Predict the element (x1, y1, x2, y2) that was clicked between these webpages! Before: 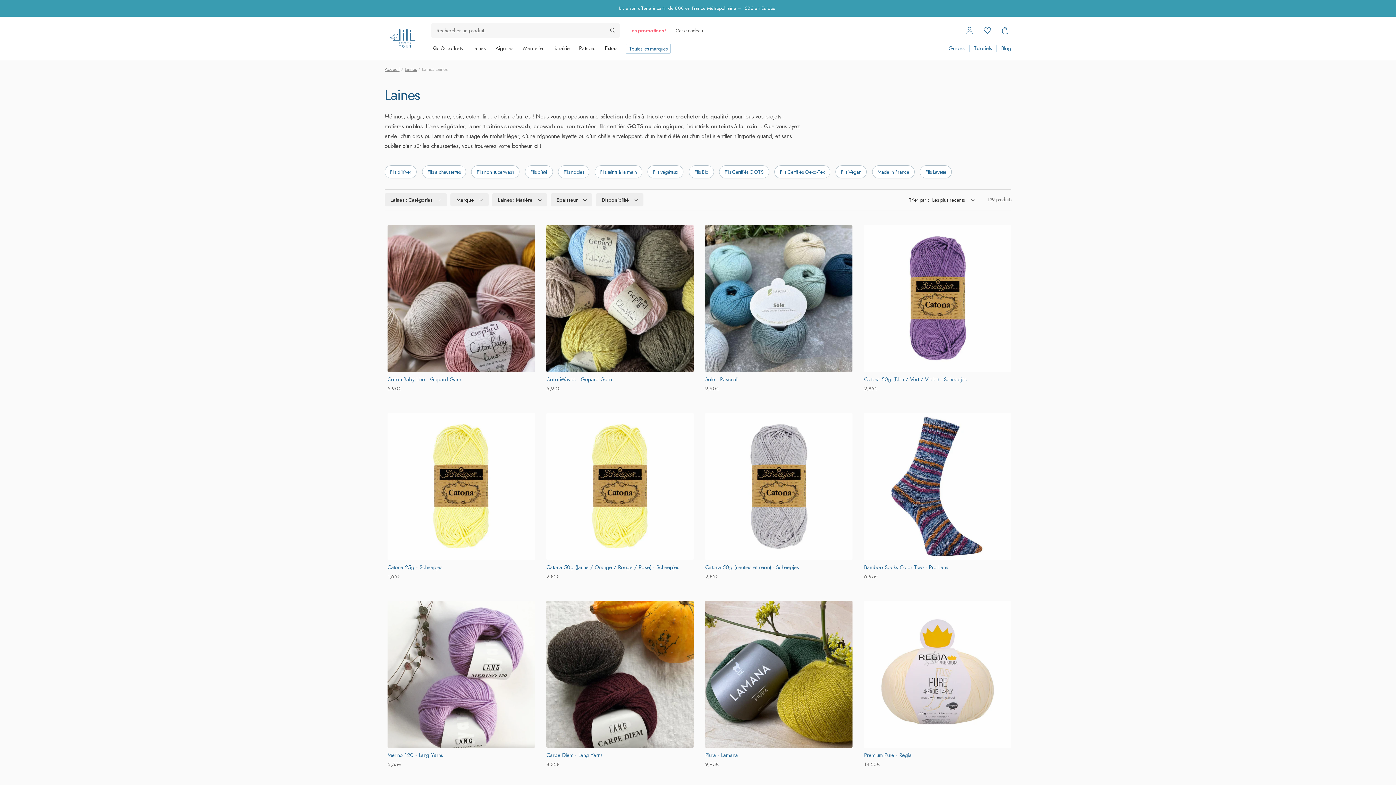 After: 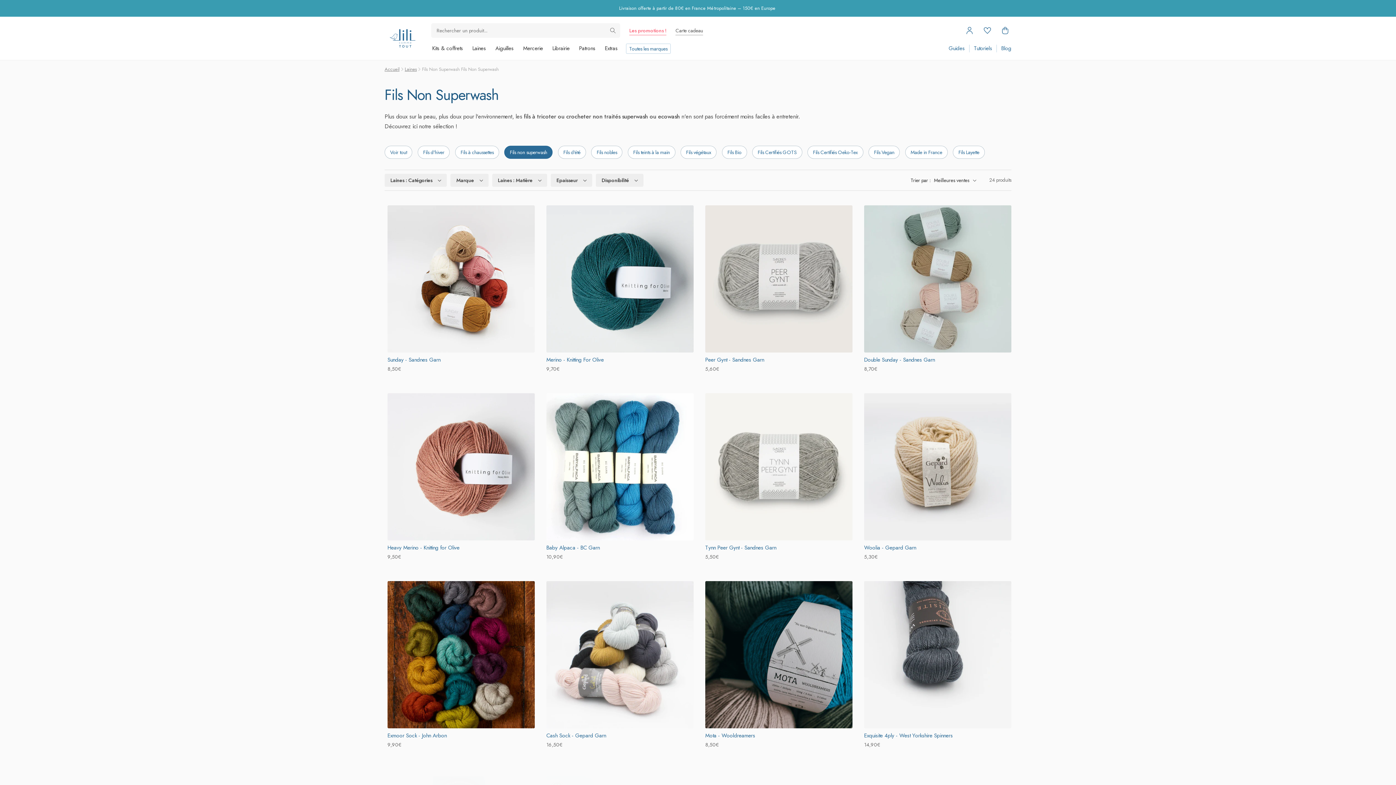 Action: label: Fils non superwash bbox: (471, 165, 519, 178)